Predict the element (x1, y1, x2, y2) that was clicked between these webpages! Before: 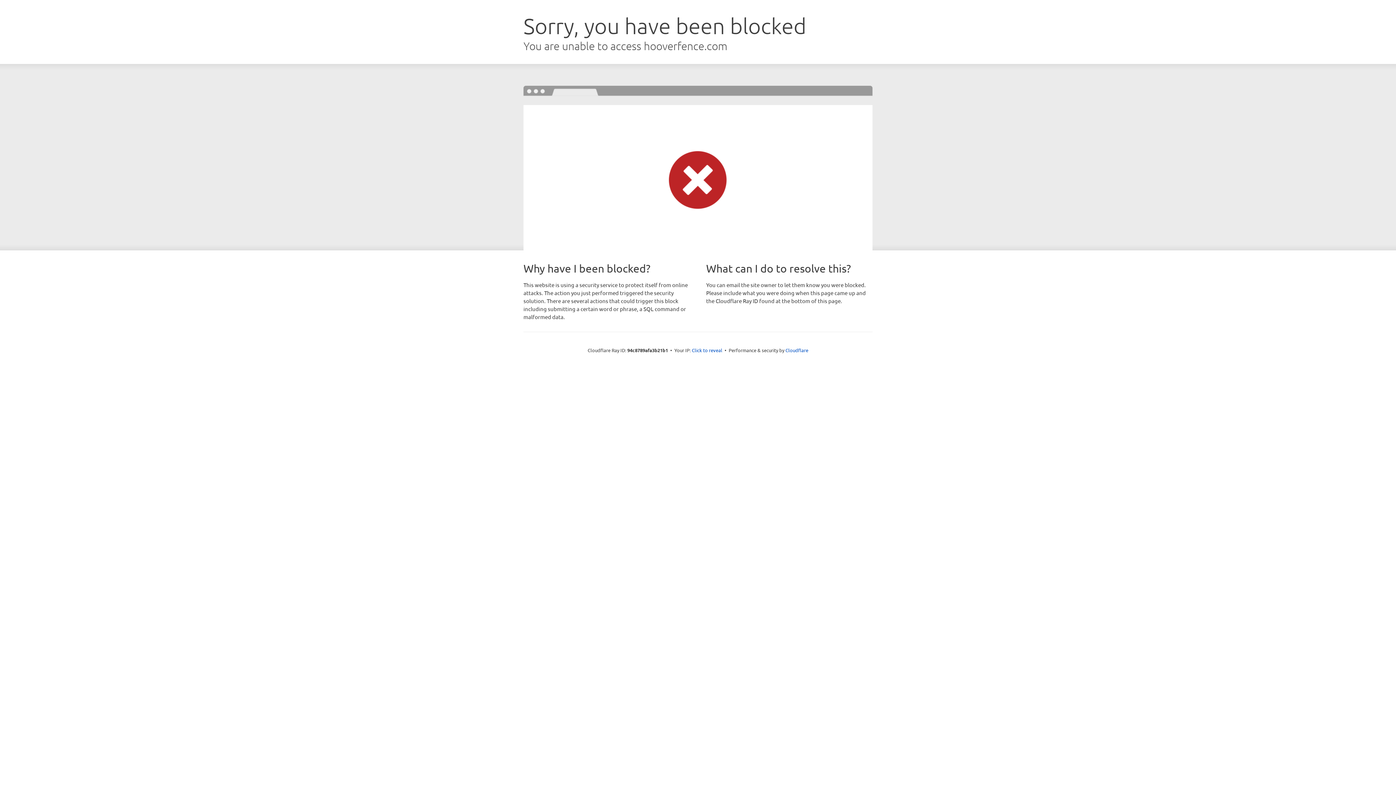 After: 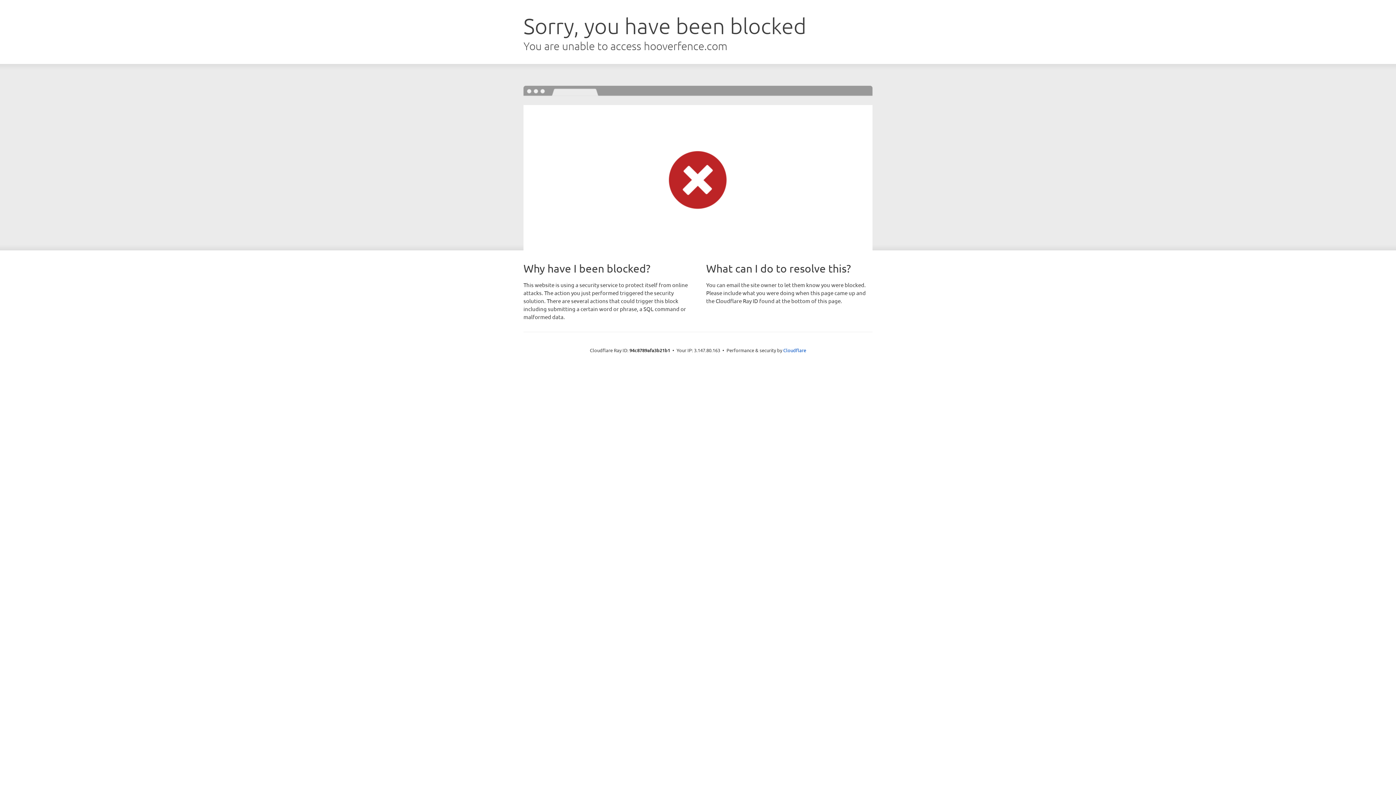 Action: label: Click to reveal bbox: (692, 346, 722, 353)